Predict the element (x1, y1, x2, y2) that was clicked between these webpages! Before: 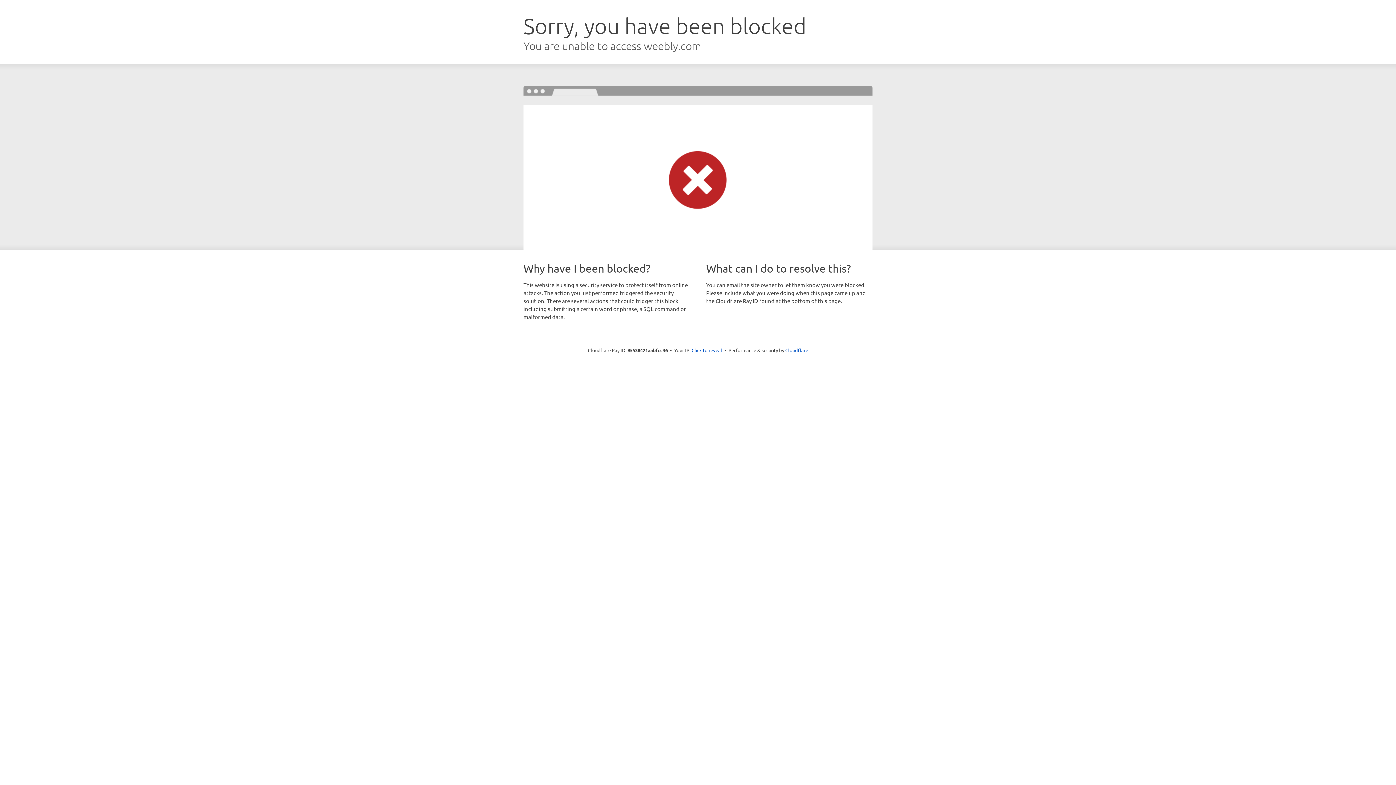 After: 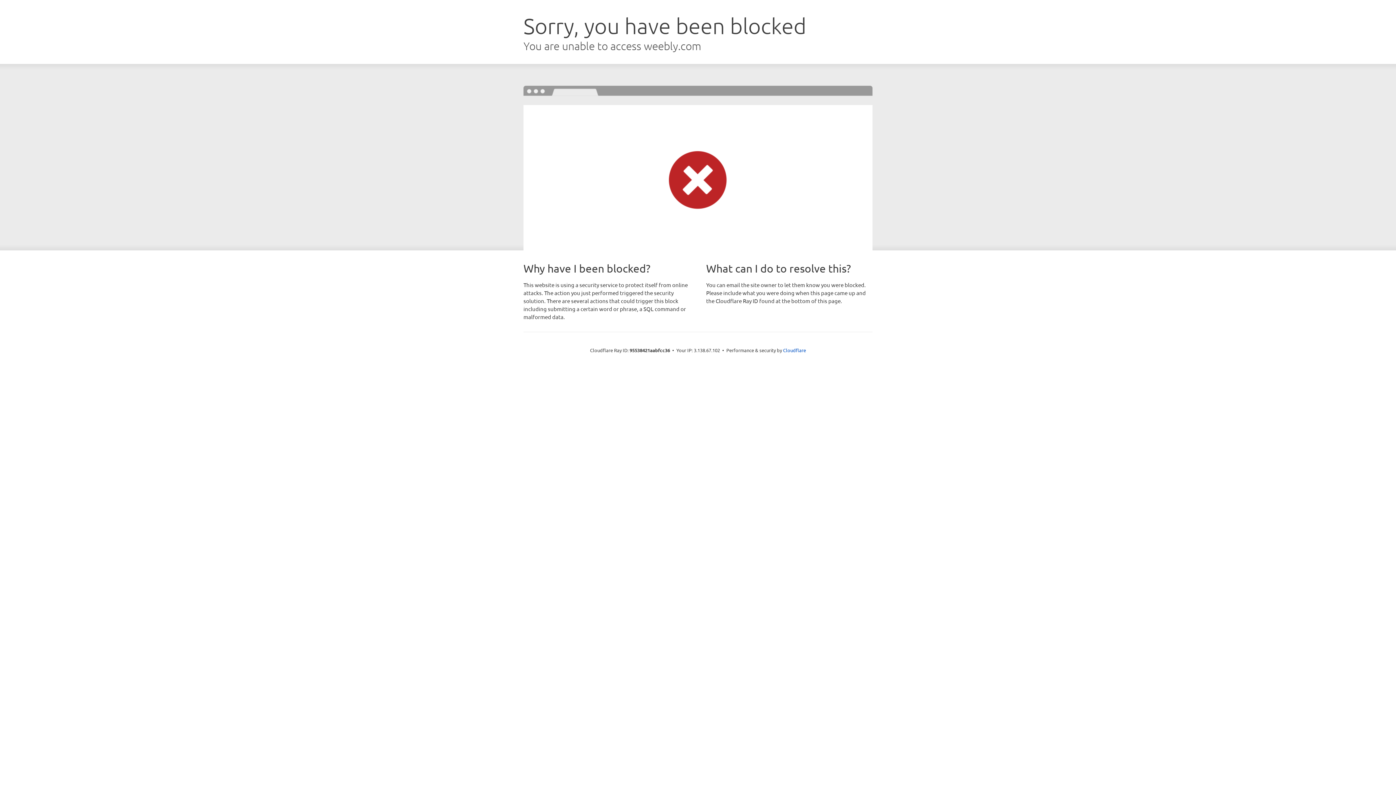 Action: label: Click to reveal bbox: (691, 346, 722, 353)